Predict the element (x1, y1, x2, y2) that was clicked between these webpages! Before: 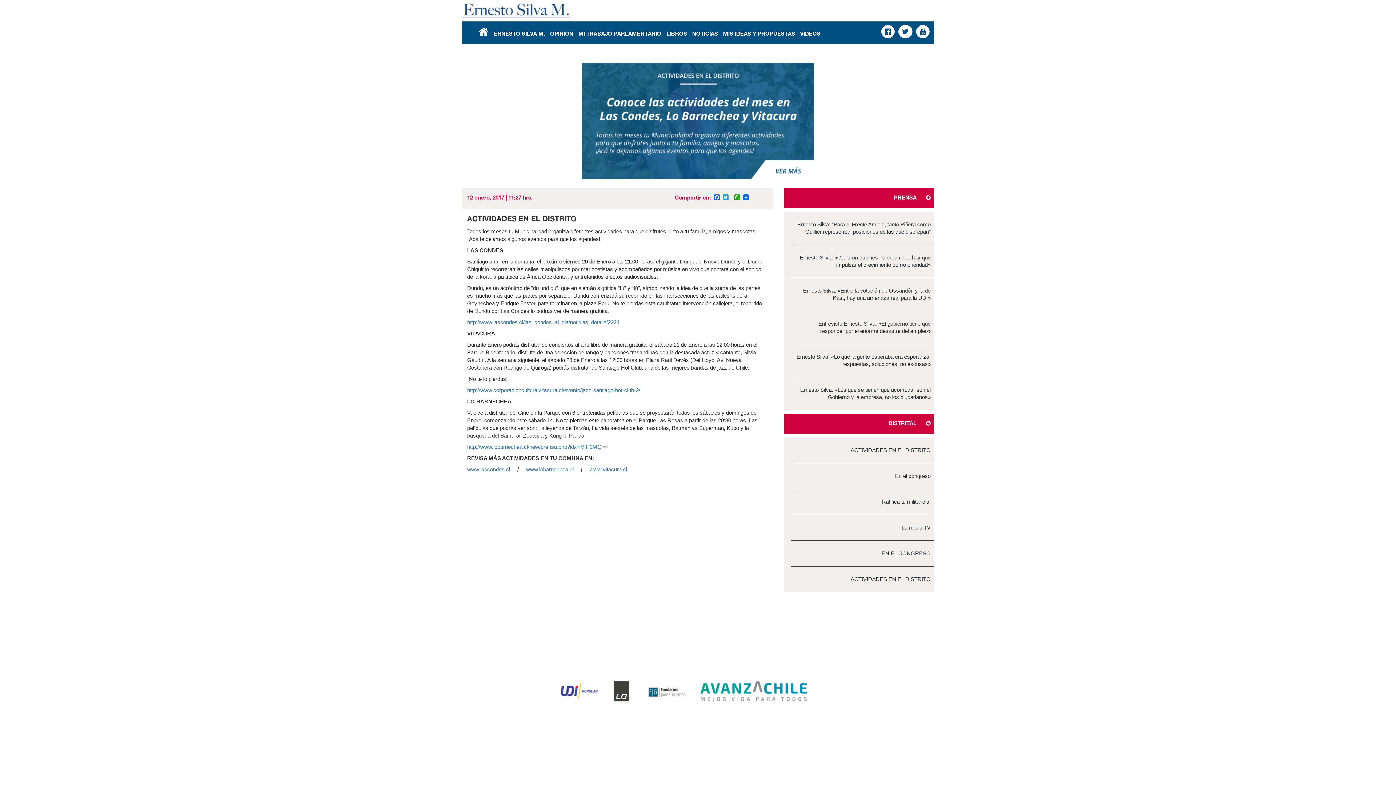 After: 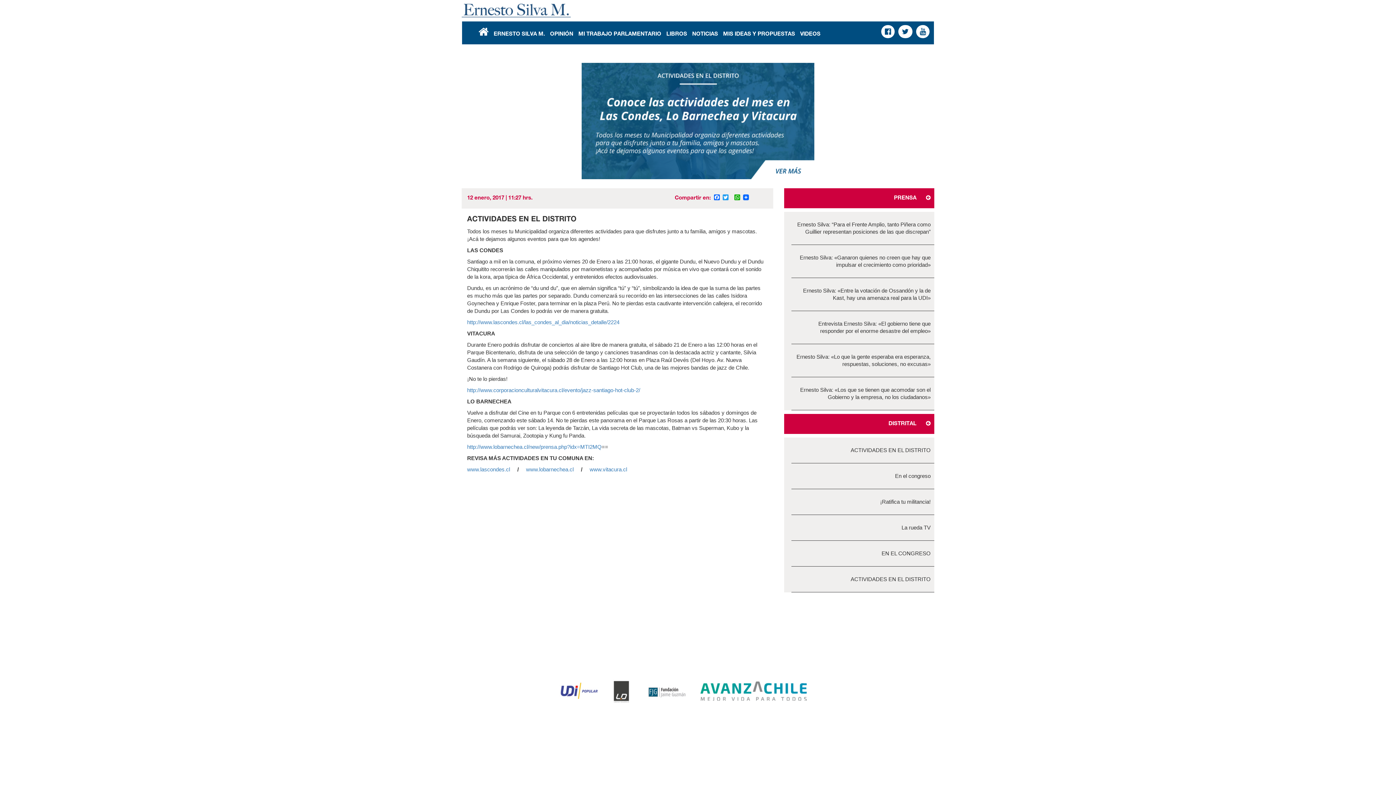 Action: bbox: (791, 566, 934, 592) label: ACTIVIDADES EN EL DISTRITO